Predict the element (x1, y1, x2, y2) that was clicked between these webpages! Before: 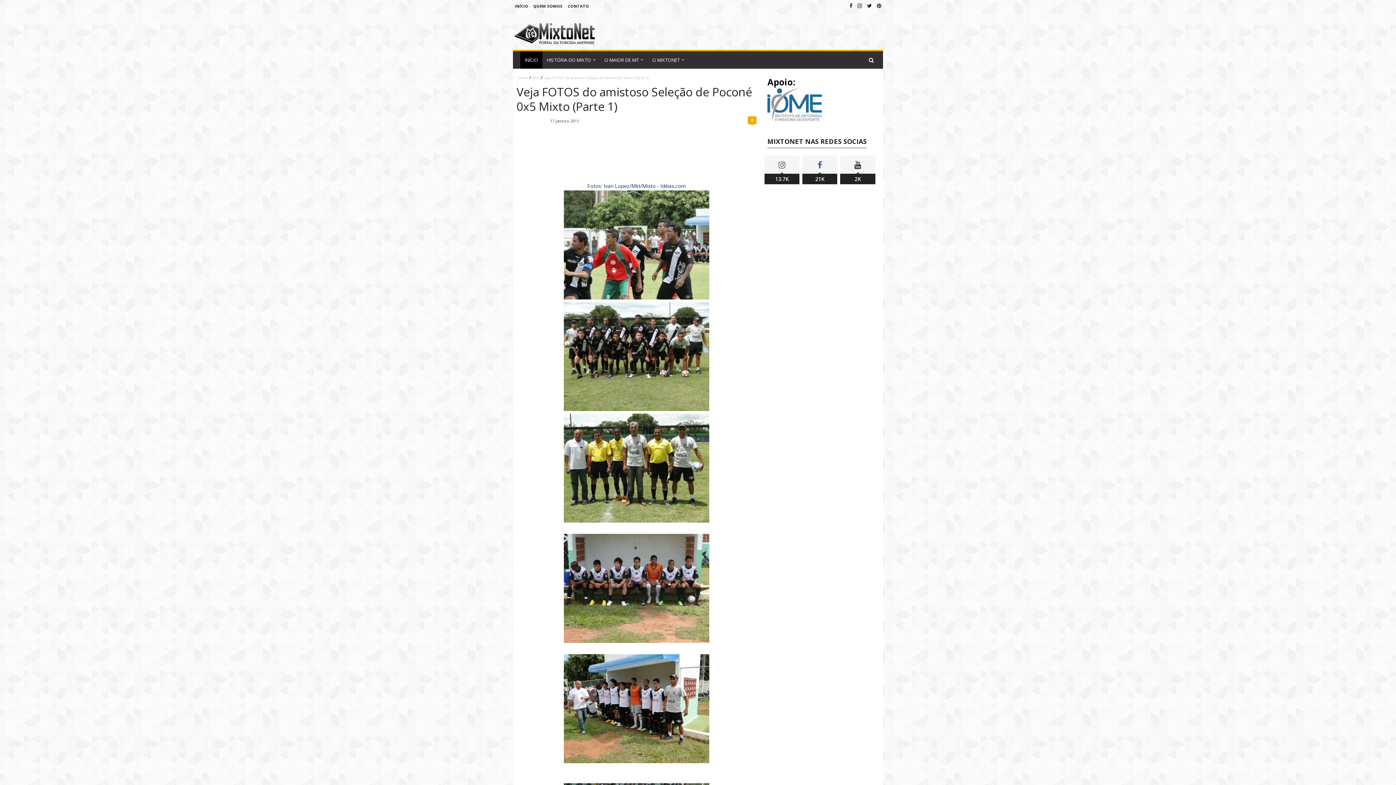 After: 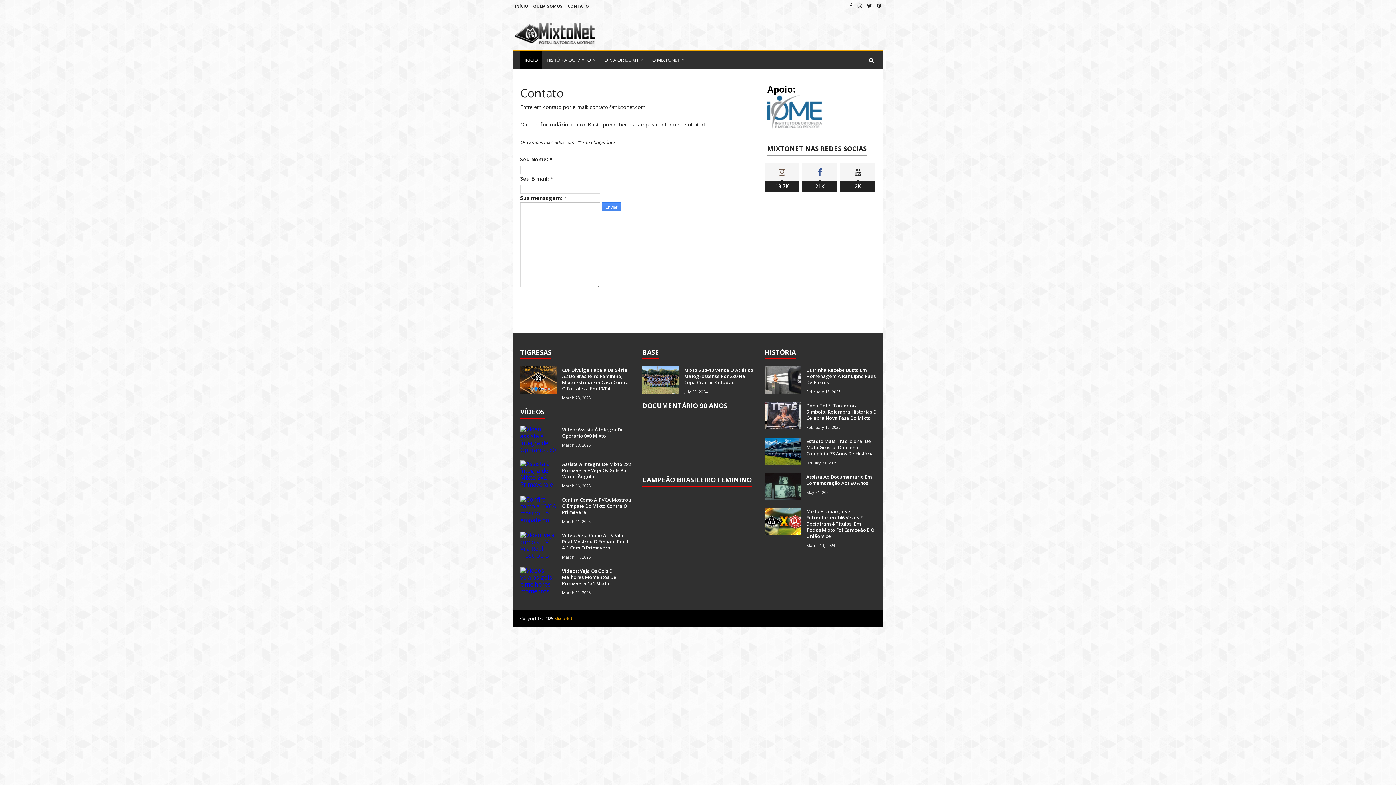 Action: bbox: (566, 1, 590, 10) label: CONTATO